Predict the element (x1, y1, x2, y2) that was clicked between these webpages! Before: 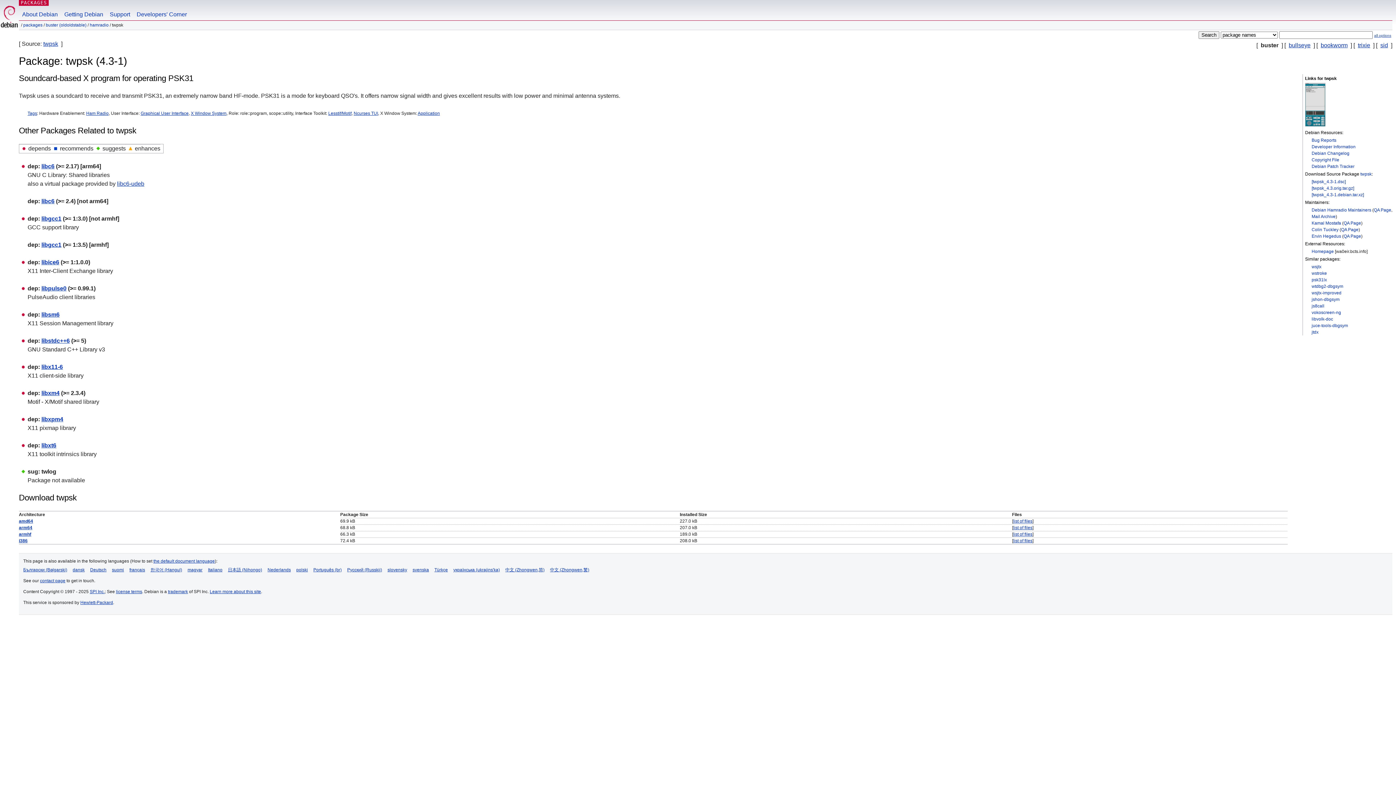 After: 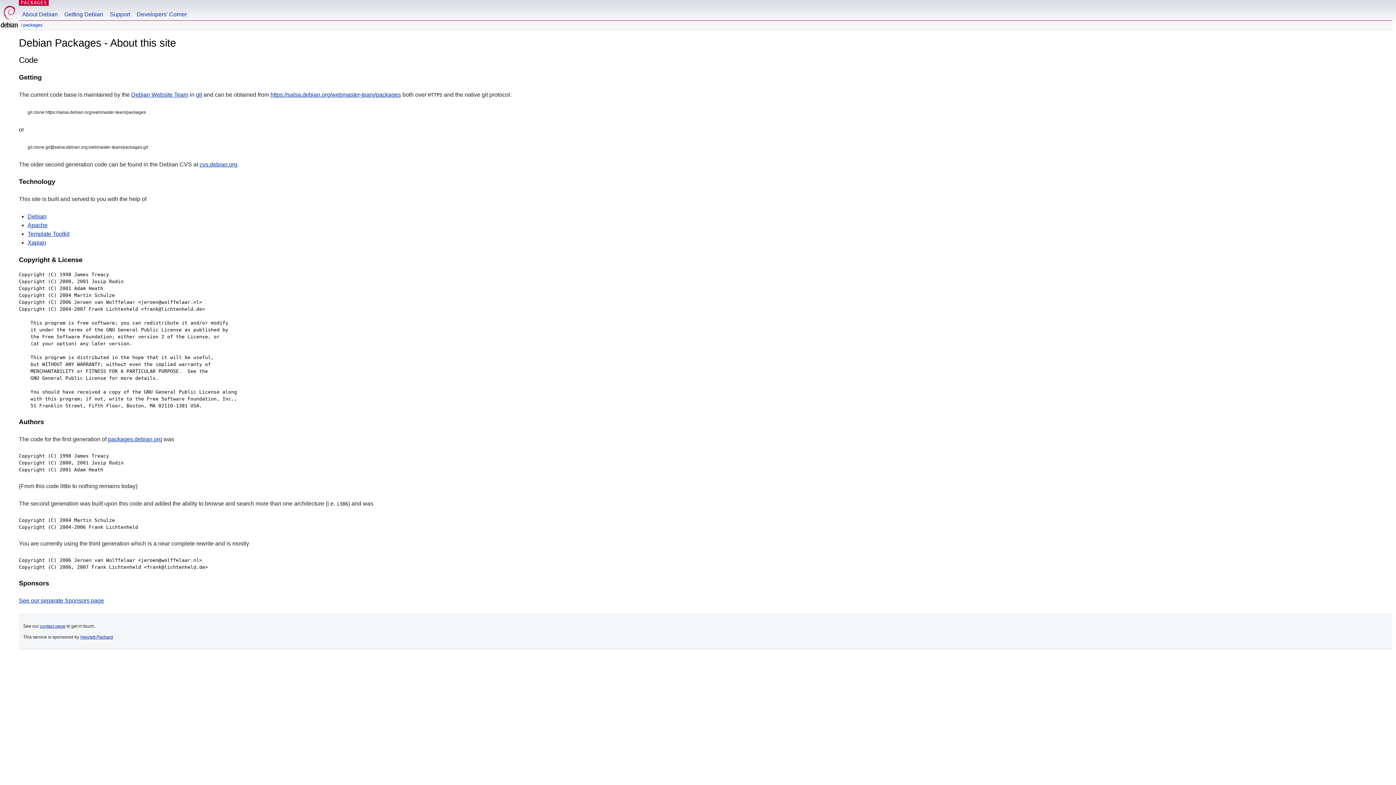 Action: bbox: (209, 589, 261, 594) label: Learn more about this site